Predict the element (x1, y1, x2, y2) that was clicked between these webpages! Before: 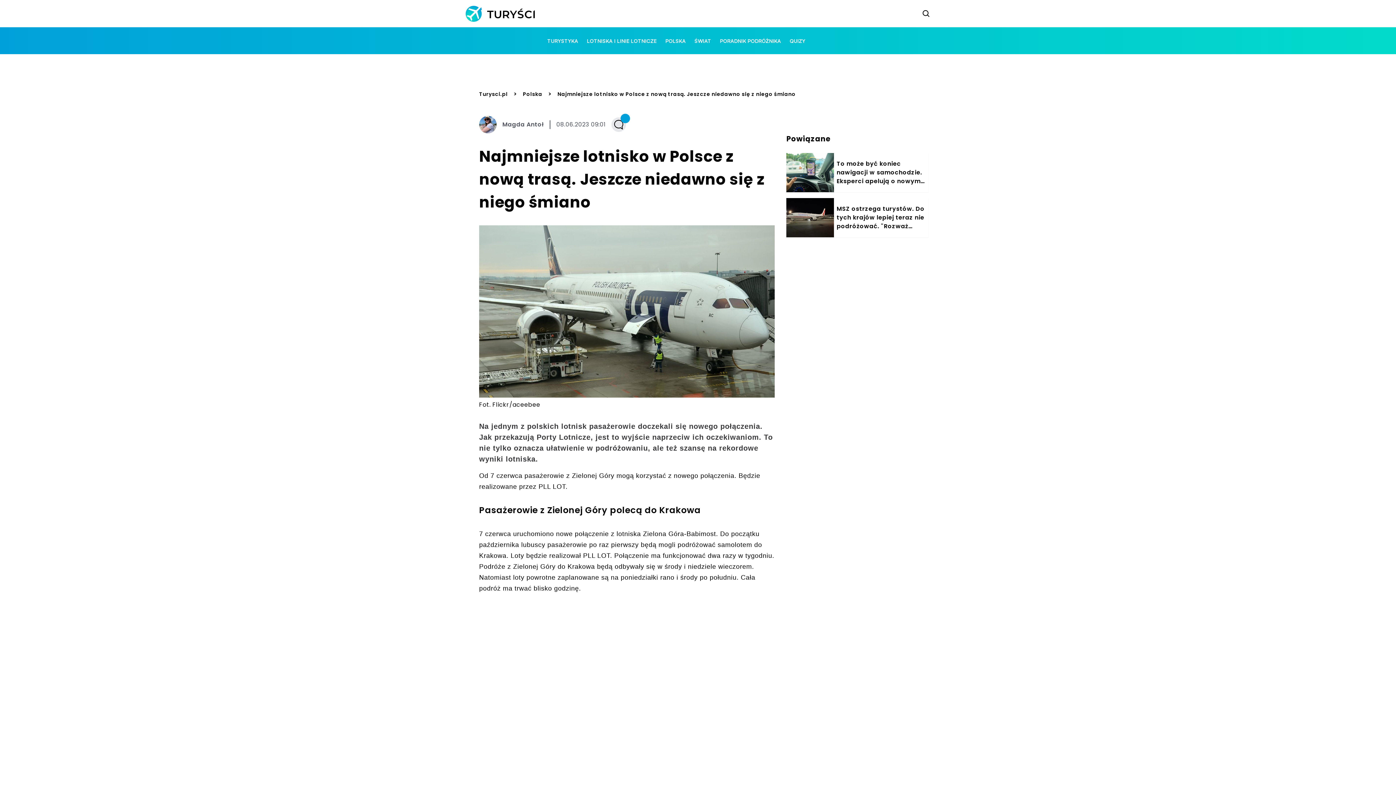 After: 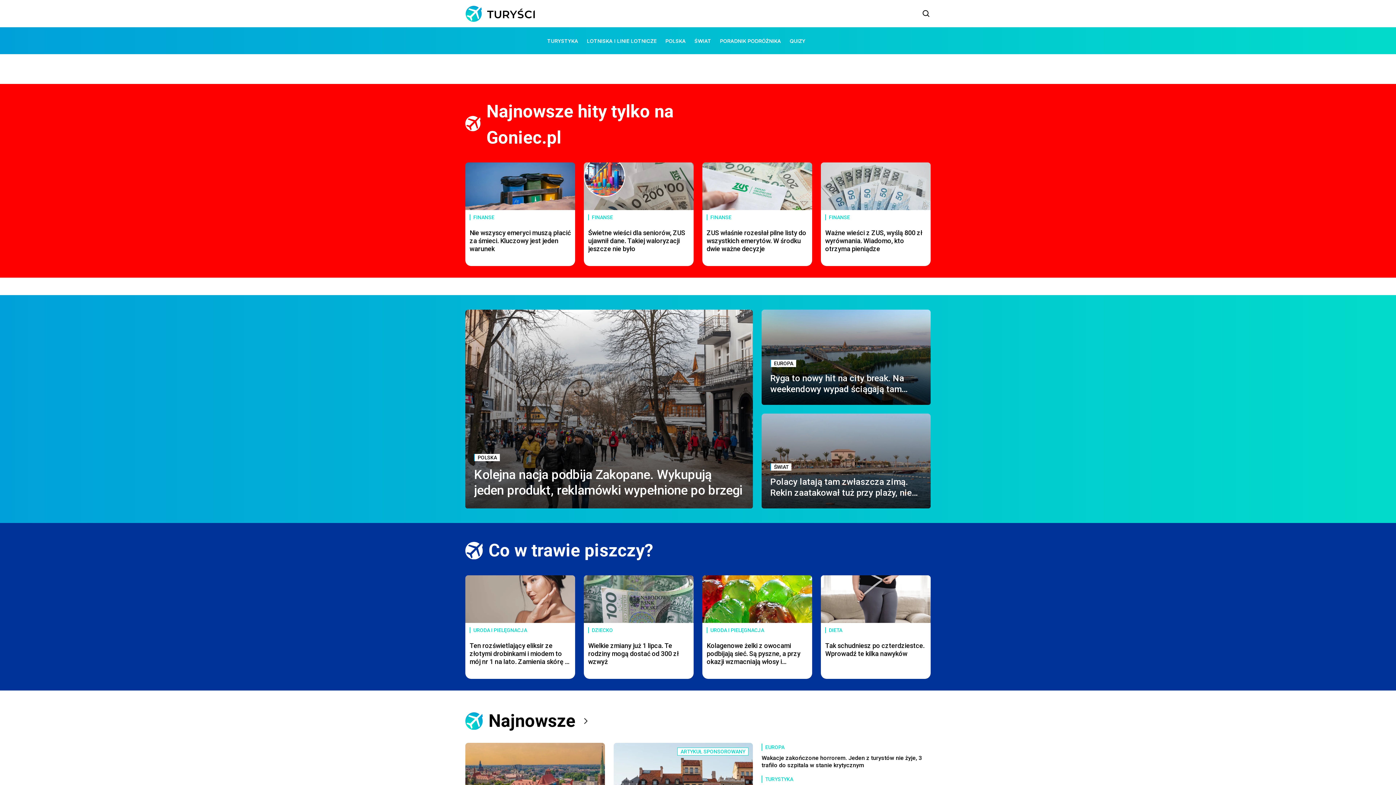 Action: bbox: (465, 0, 535, 27)